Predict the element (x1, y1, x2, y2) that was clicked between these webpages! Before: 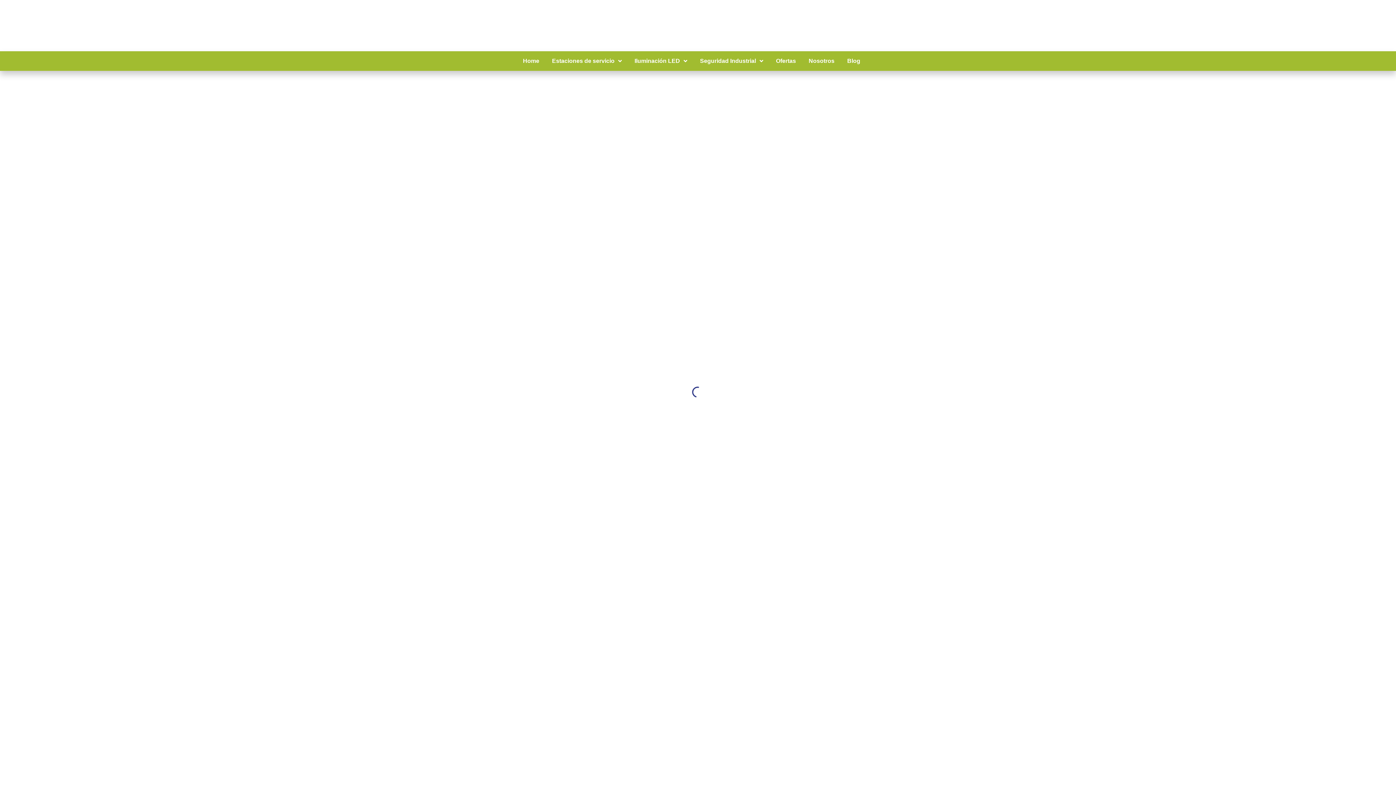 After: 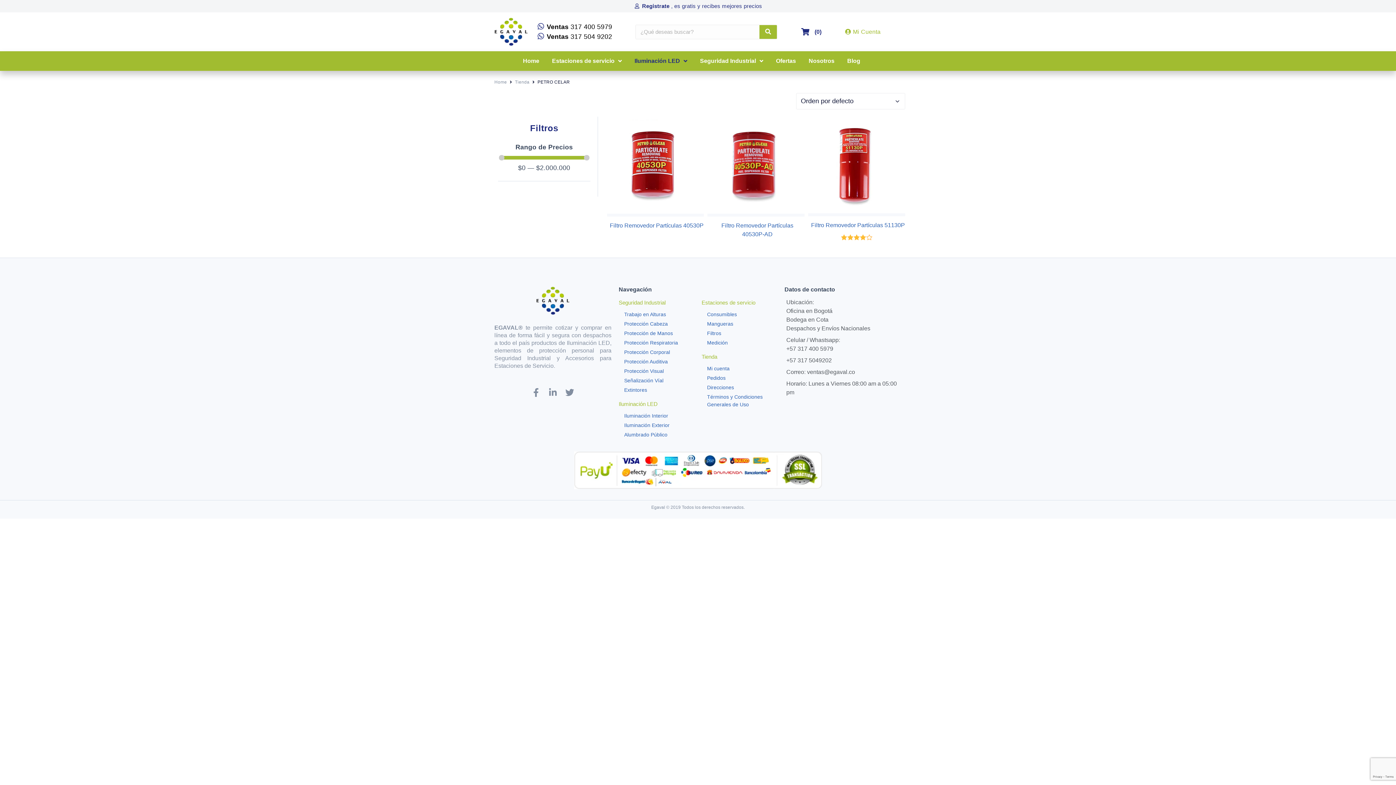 Action: bbox: (634, 56, 687, 65) label: Iluminación LED